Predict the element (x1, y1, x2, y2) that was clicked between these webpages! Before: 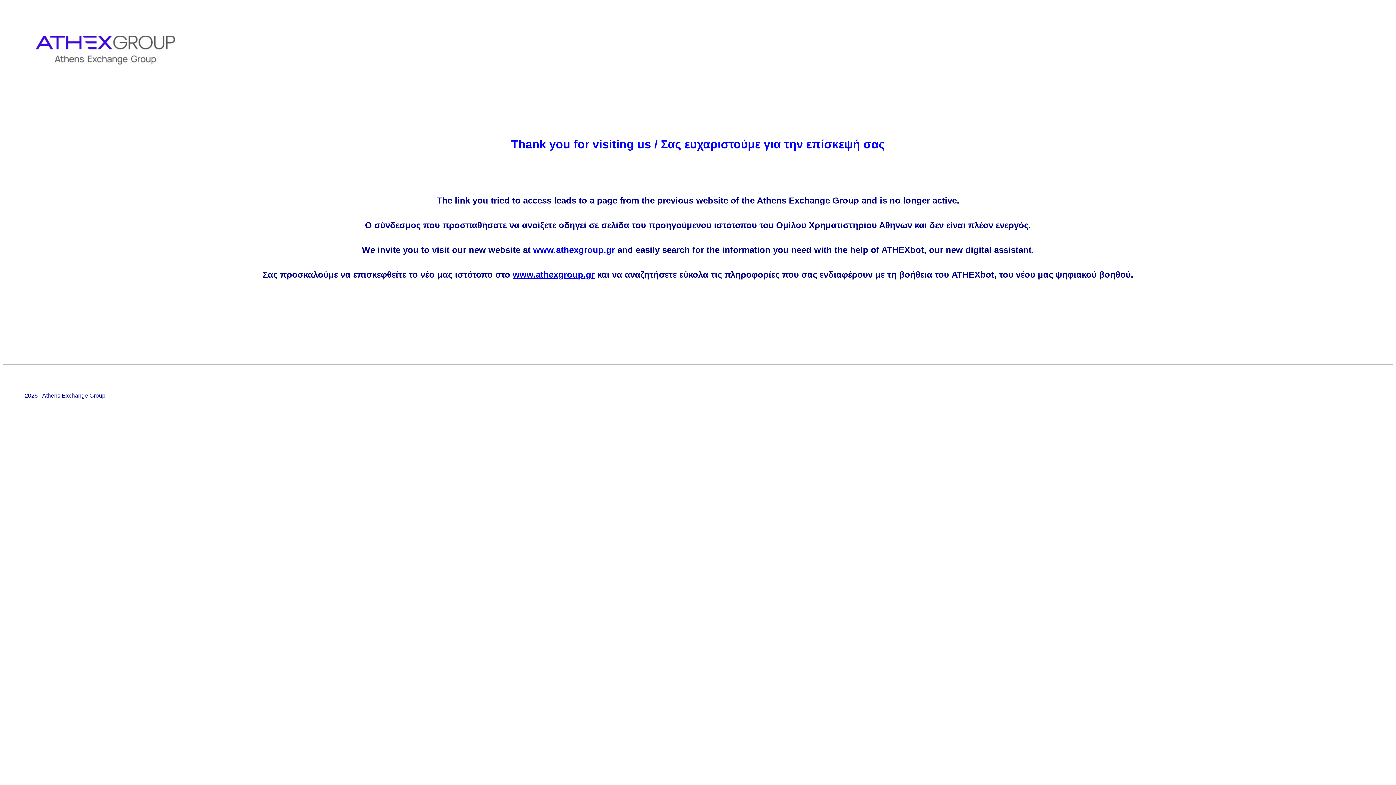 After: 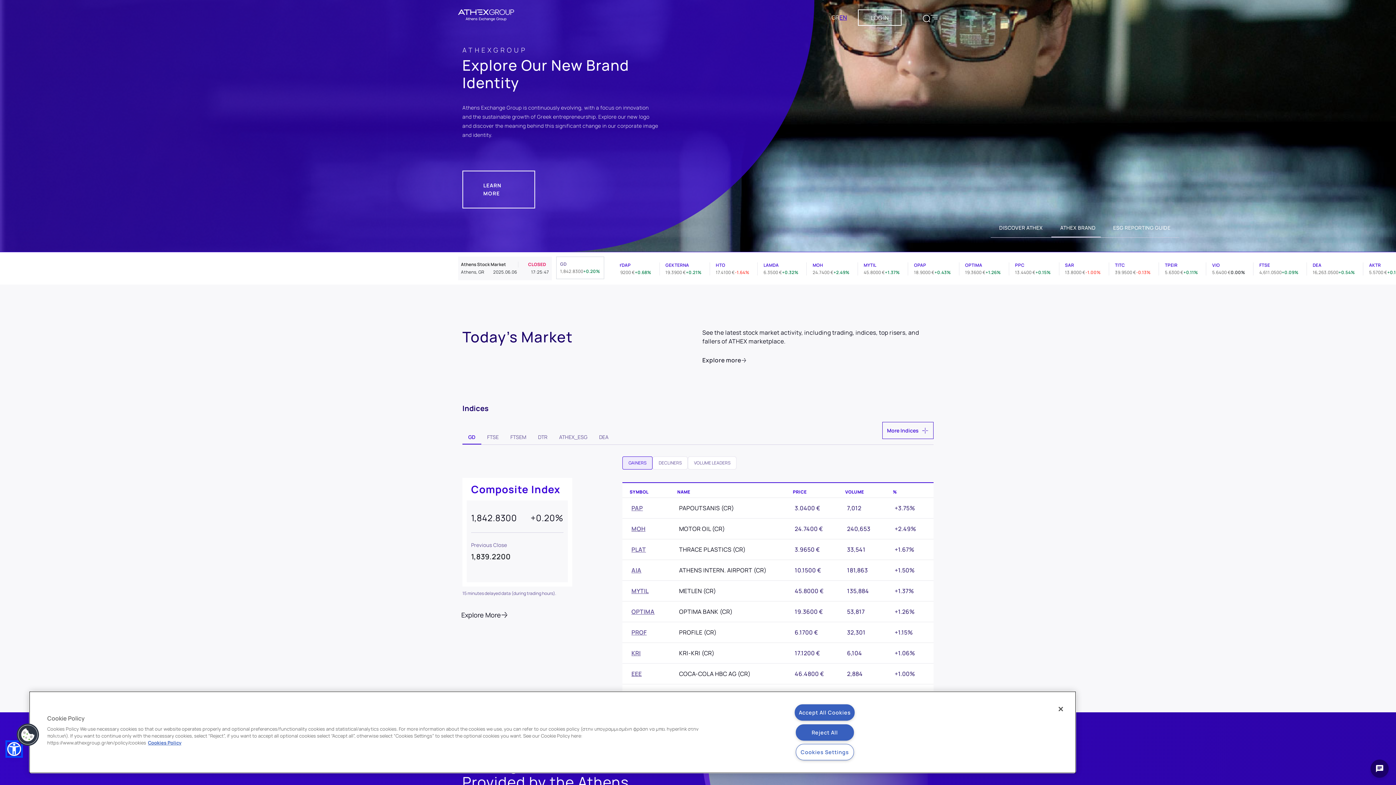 Action: bbox: (533, 244, 615, 254) label: www.athexgroup.gr